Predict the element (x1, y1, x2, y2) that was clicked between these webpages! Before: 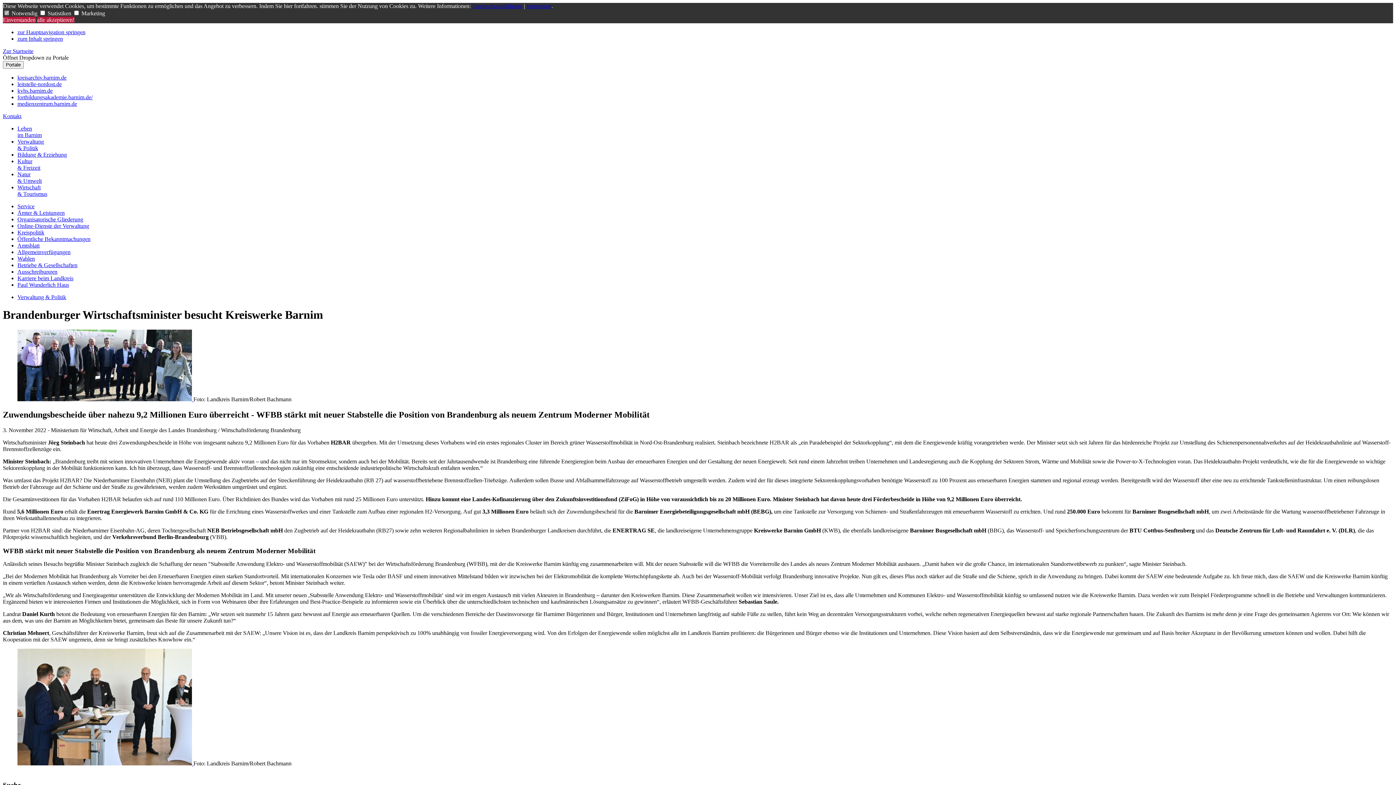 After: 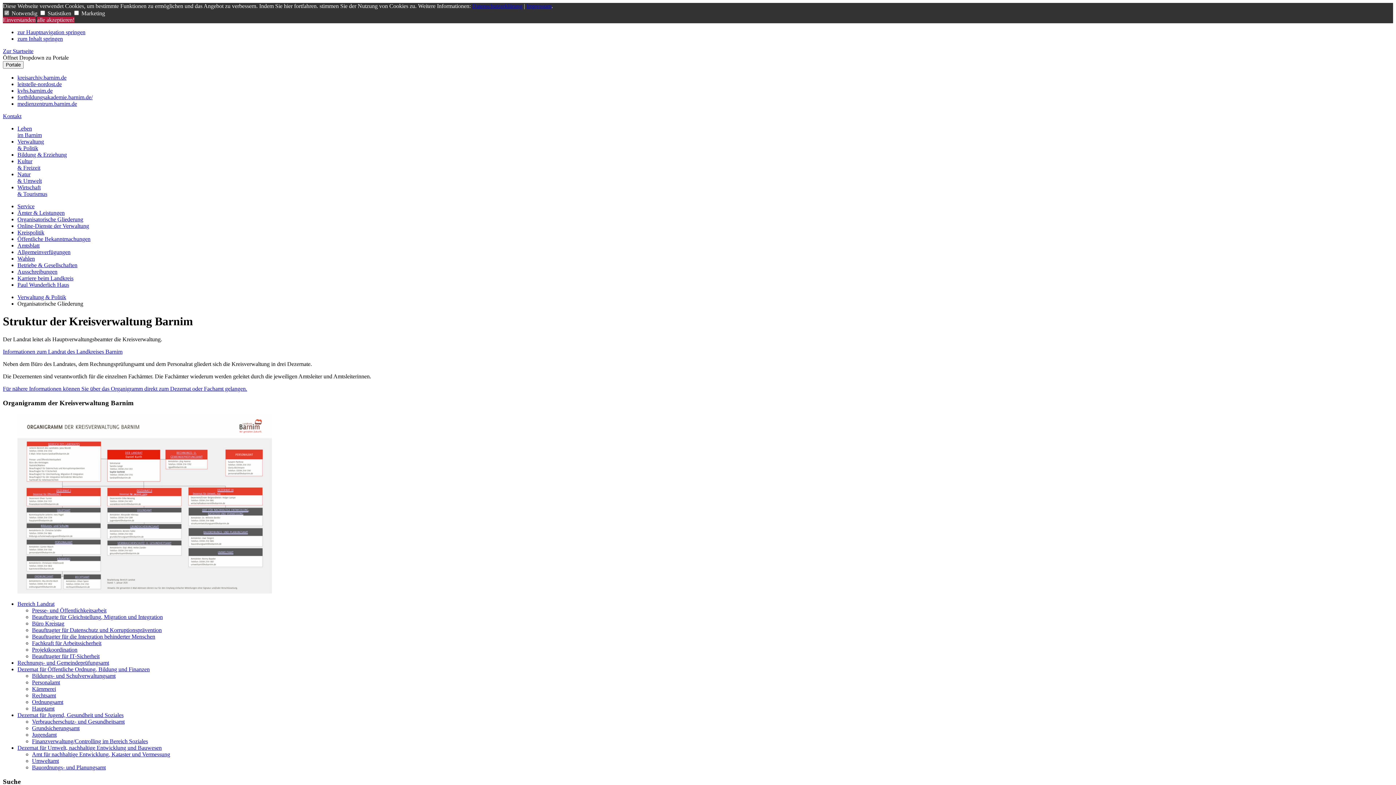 Action: label: Organisatorische Gliederung bbox: (17, 216, 83, 222)